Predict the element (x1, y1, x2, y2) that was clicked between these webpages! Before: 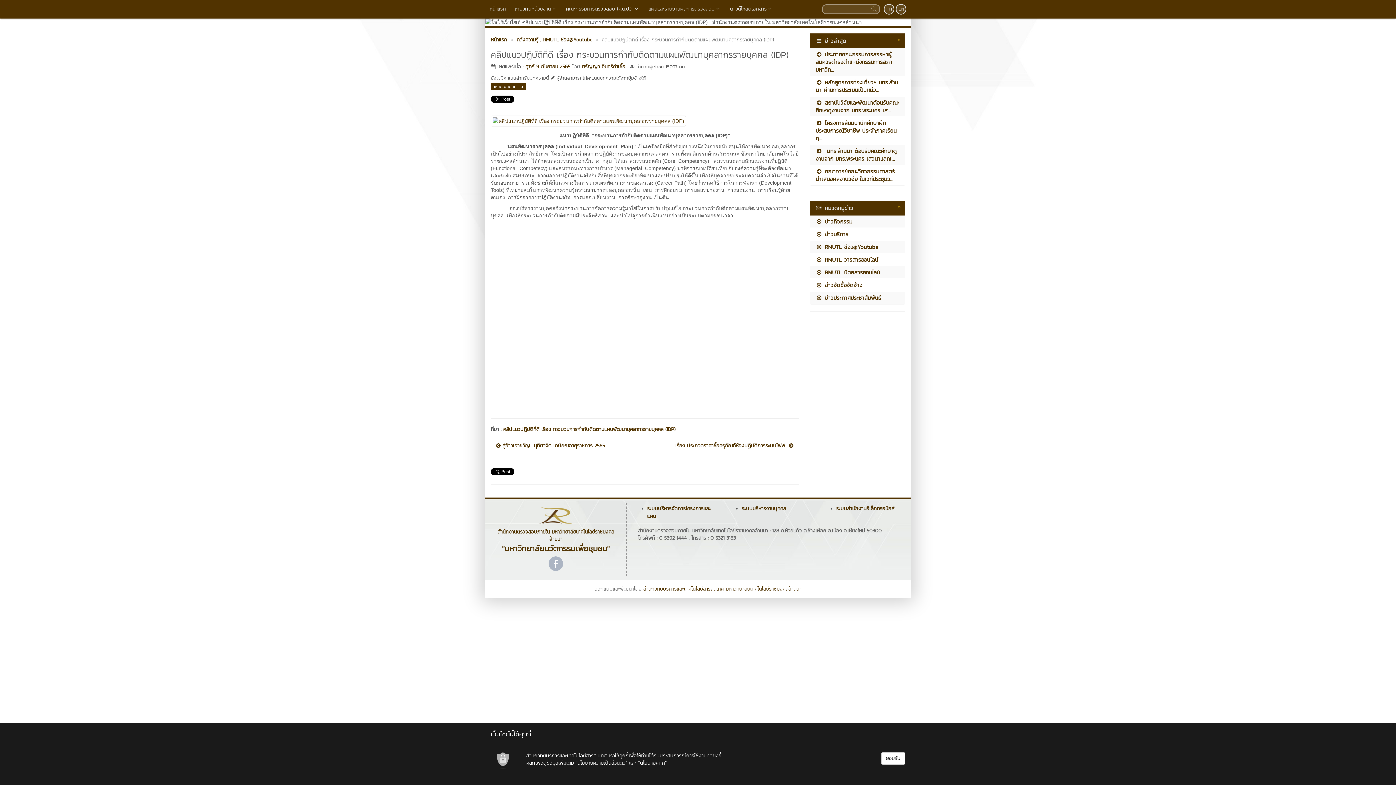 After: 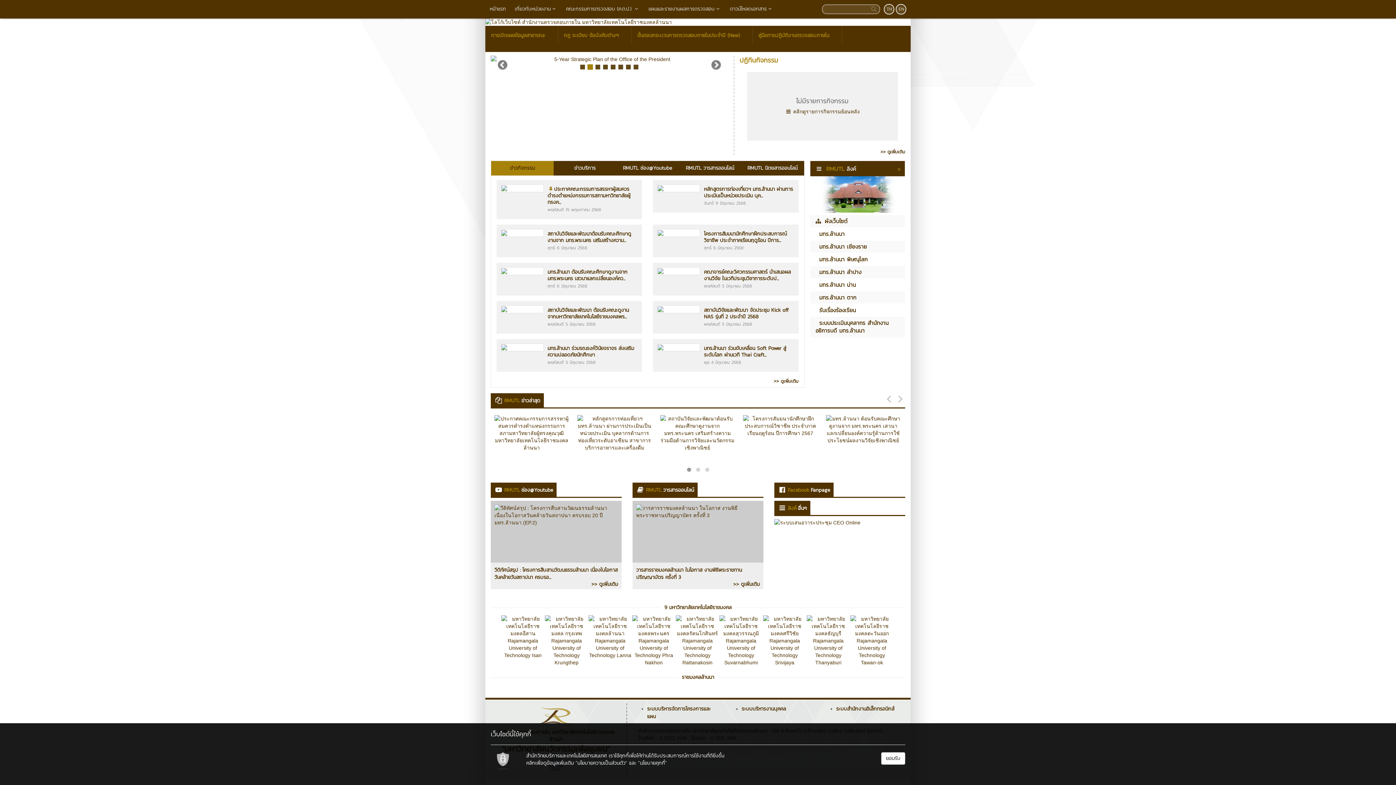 Action: label: หน้าแรก bbox: (485, 0, 510, 18)